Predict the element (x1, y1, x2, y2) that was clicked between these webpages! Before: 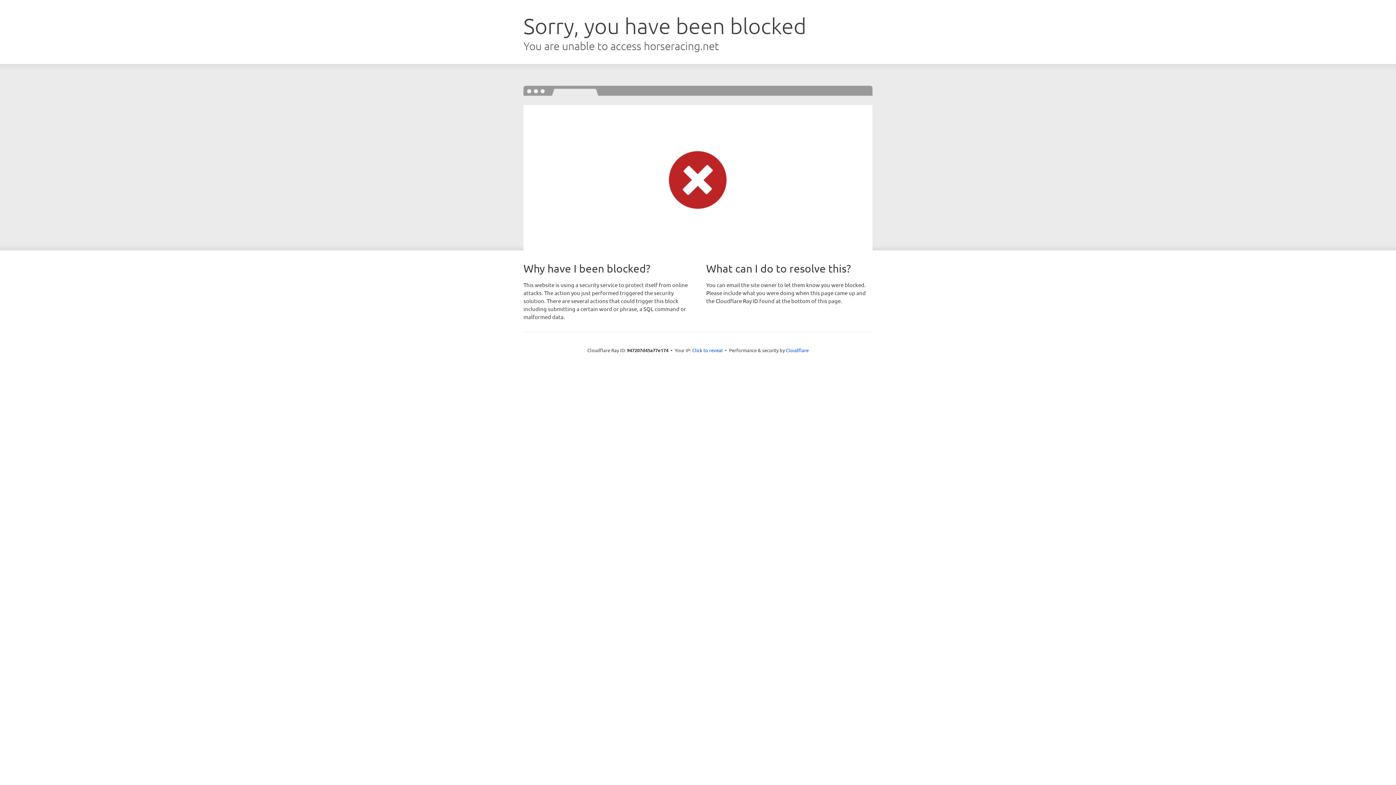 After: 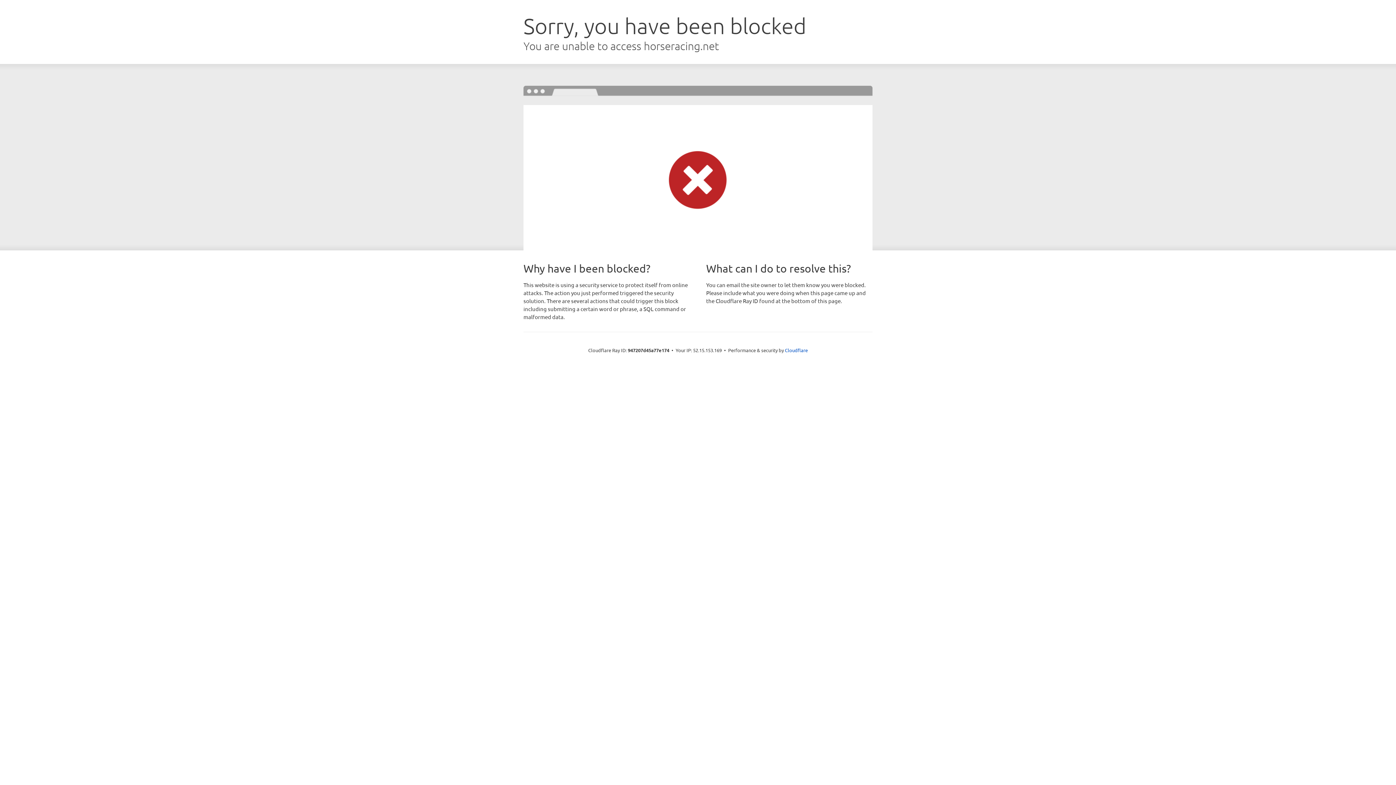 Action: bbox: (692, 346, 722, 353) label: Click to reveal